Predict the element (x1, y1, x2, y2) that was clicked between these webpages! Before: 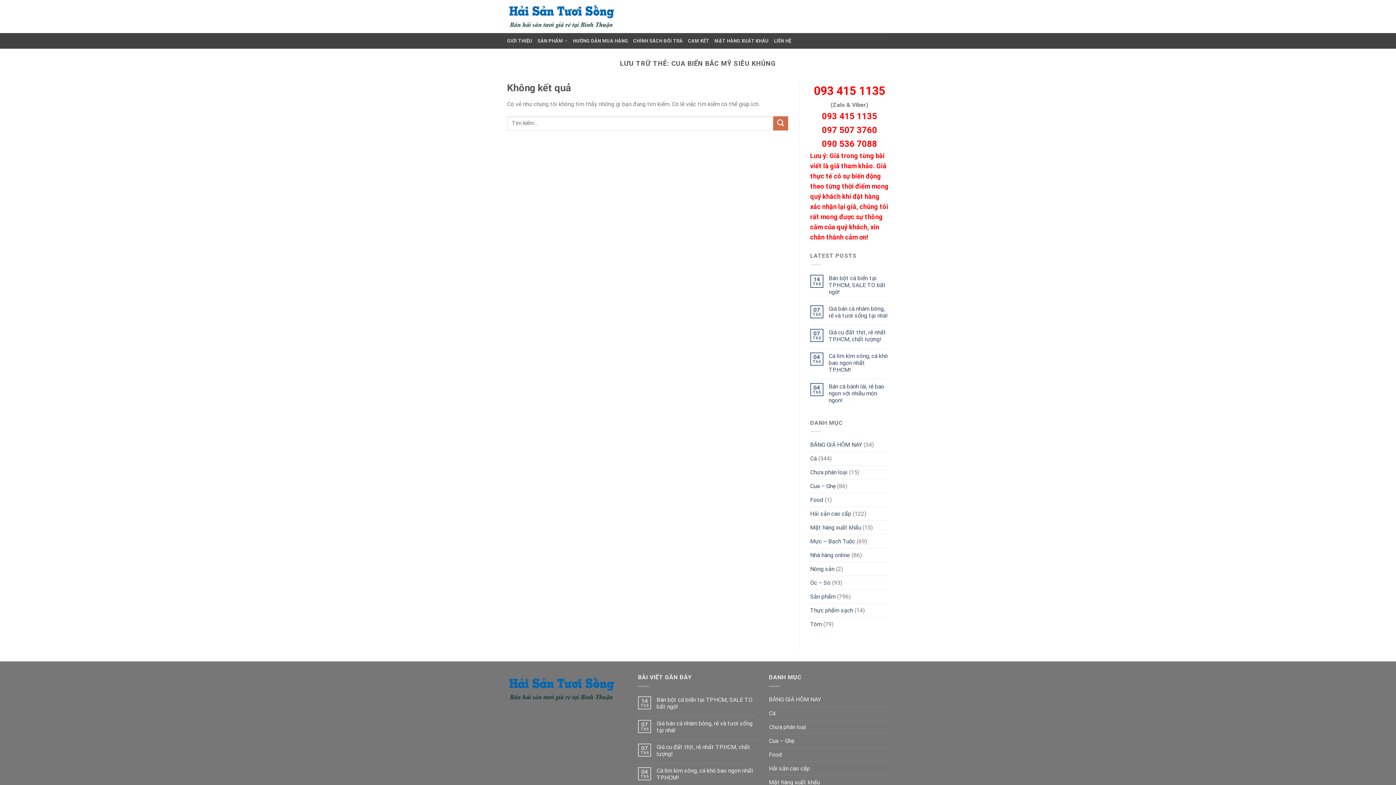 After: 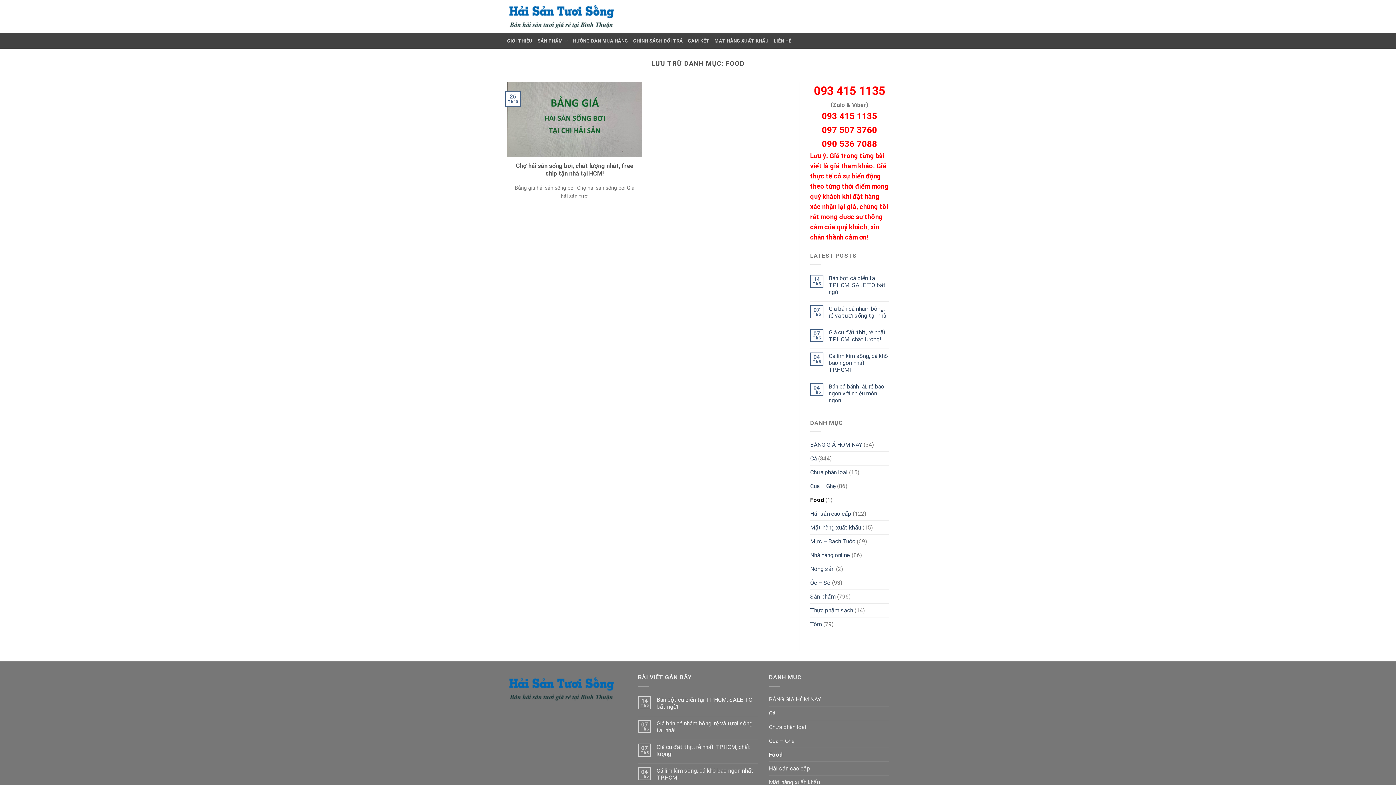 Action: label: Food bbox: (810, 493, 823, 507)